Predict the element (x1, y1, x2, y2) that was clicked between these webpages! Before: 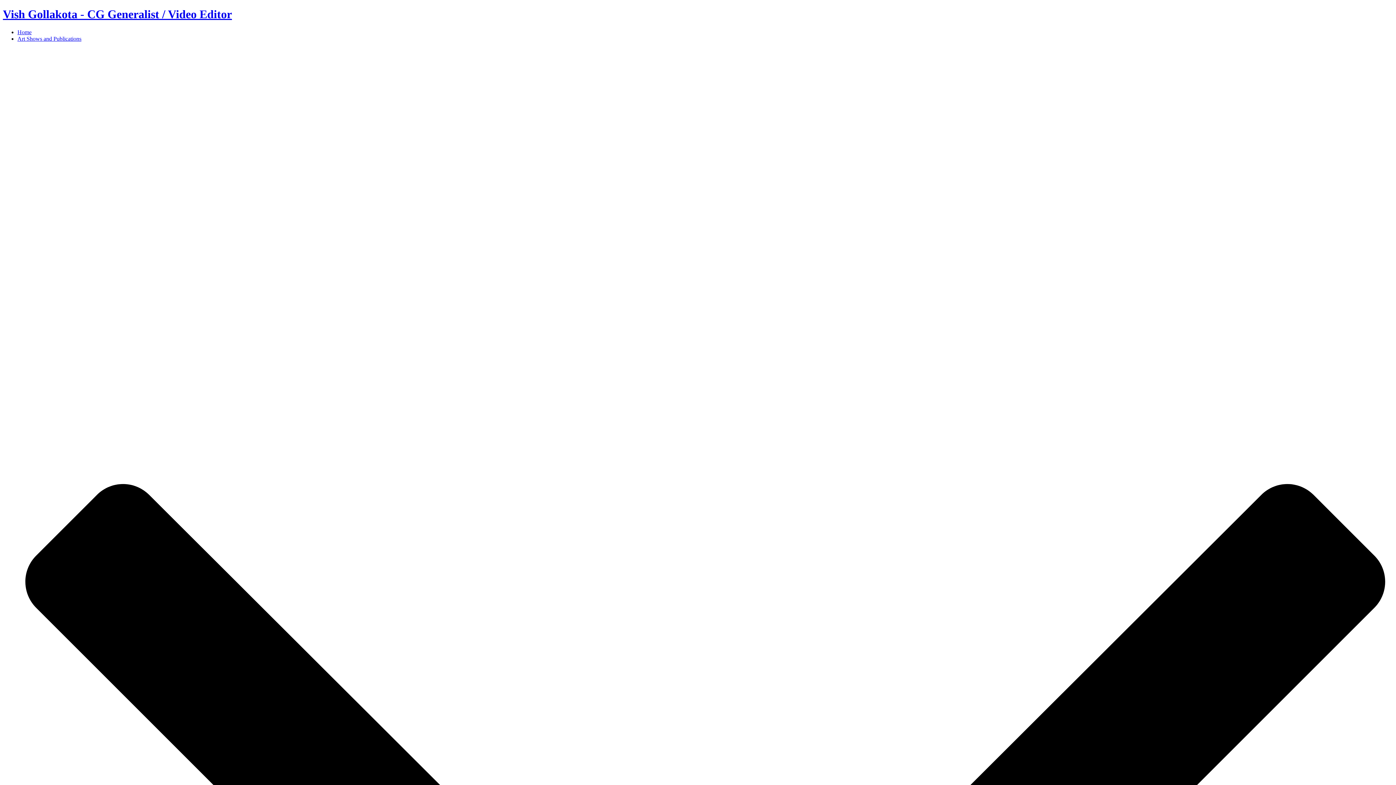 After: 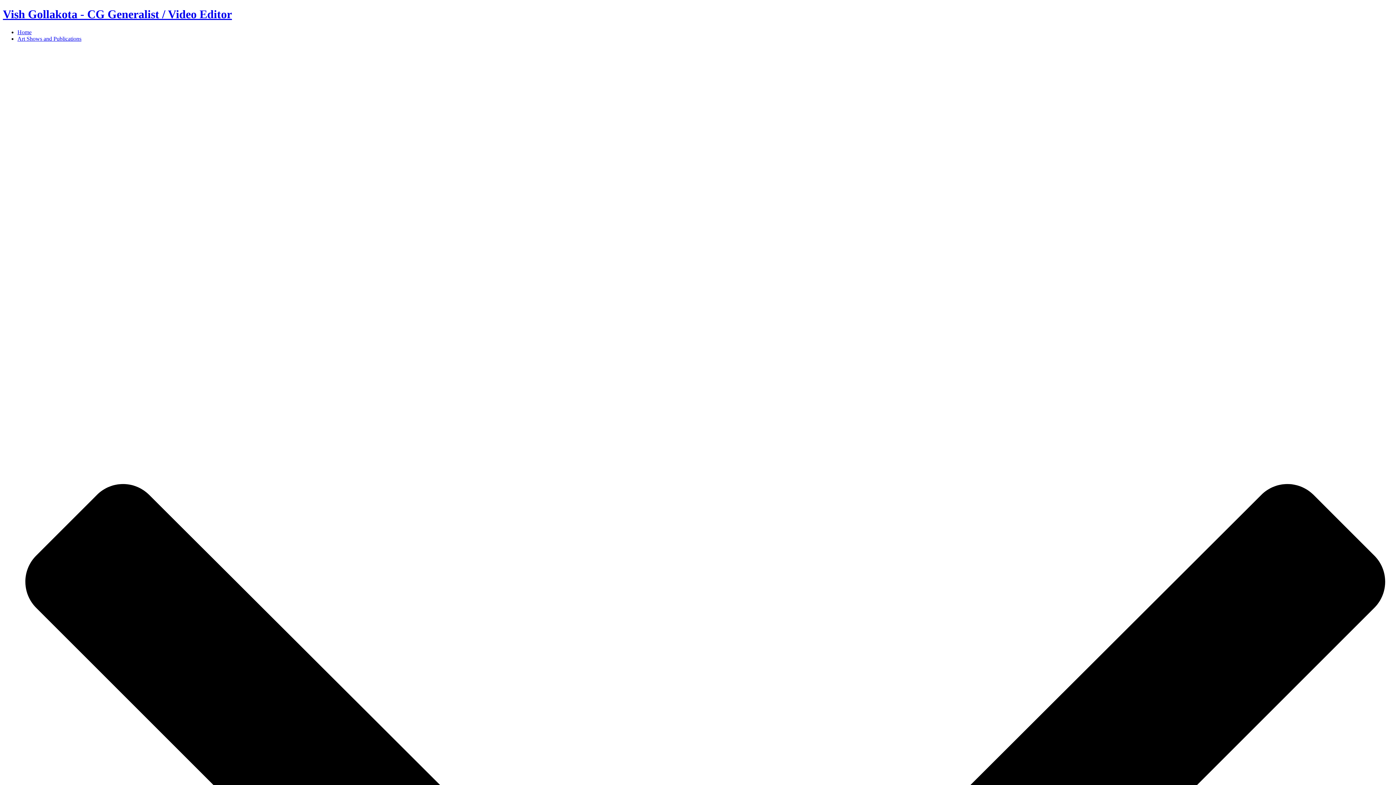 Action: bbox: (2, 7, 232, 20) label: Vish Gollakota - CG Generalist / Video Editor